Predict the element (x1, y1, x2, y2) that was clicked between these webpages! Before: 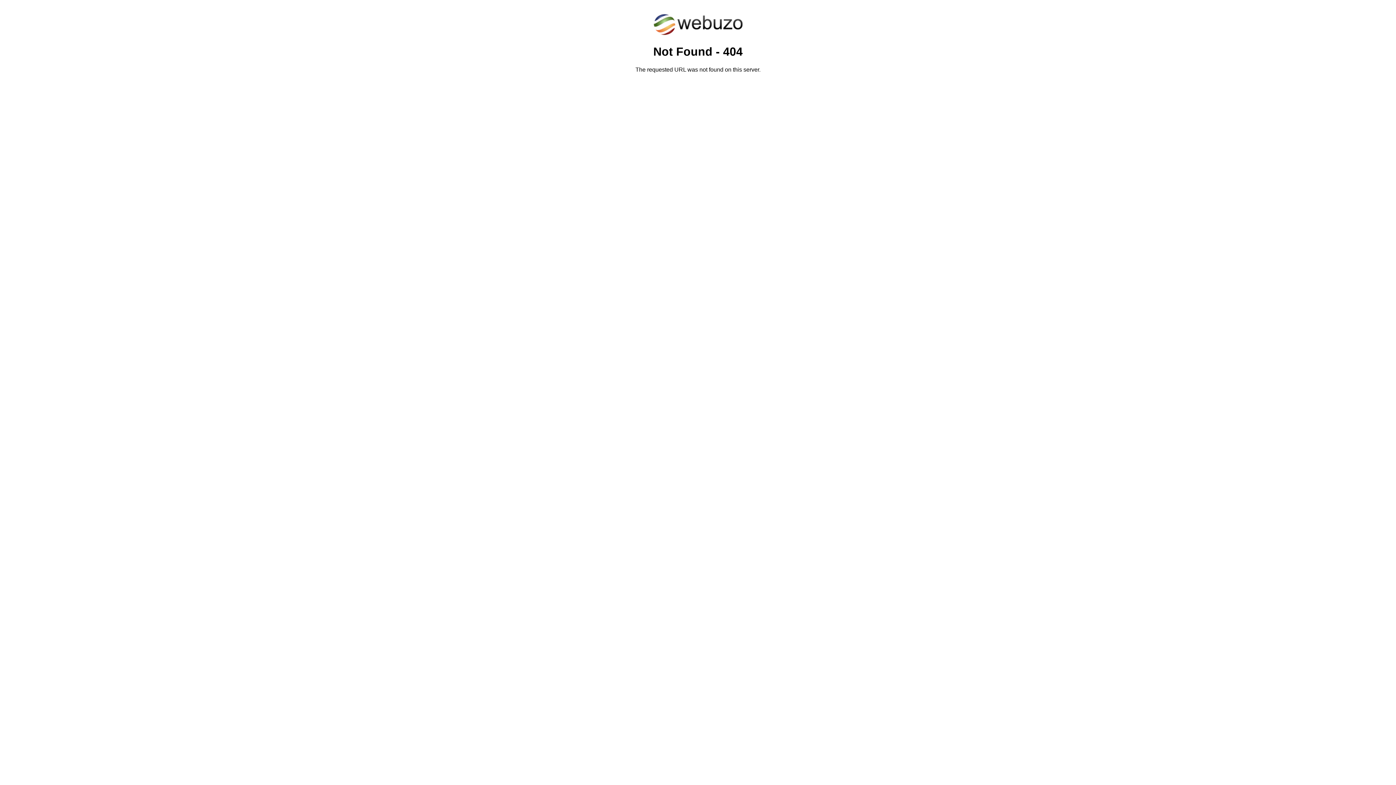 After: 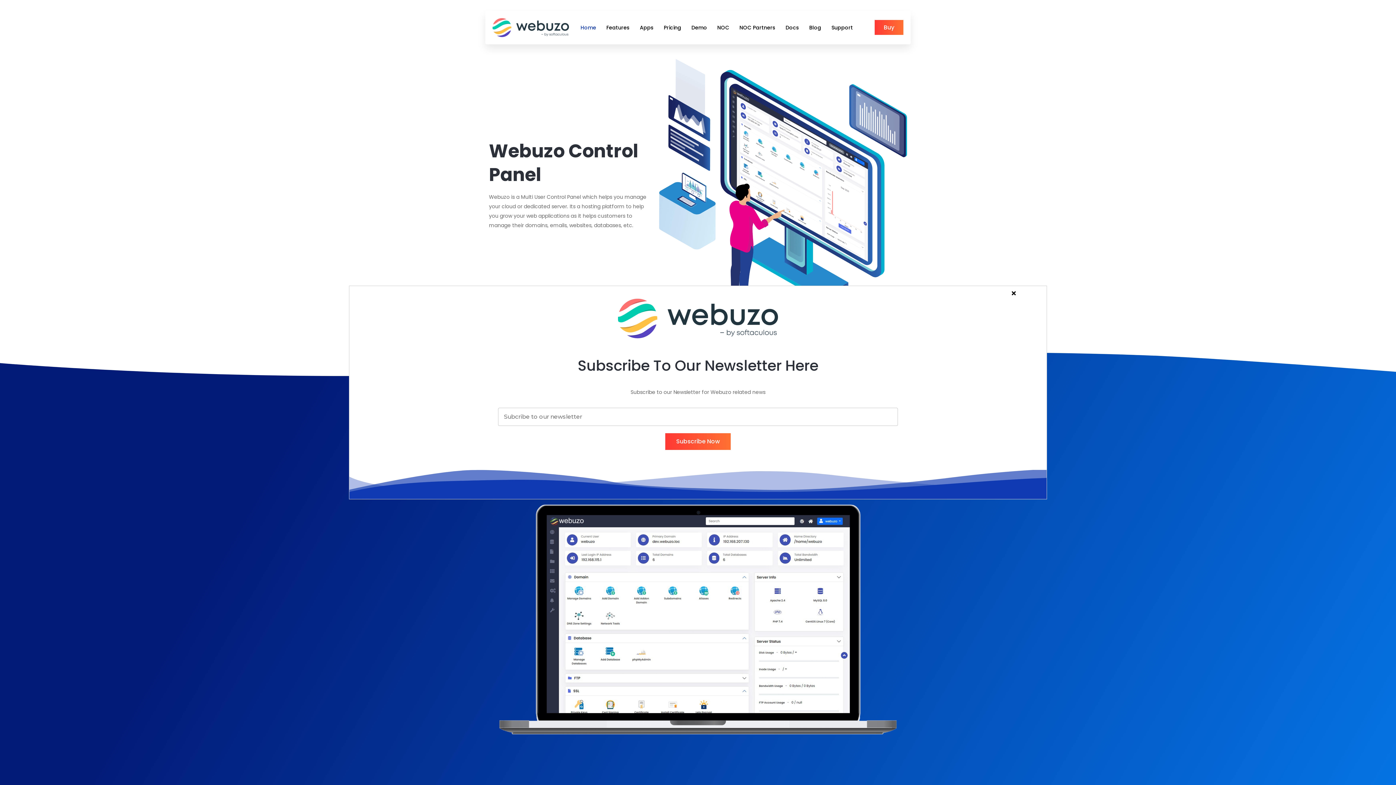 Action: bbox: (652, 30, 743, 37)